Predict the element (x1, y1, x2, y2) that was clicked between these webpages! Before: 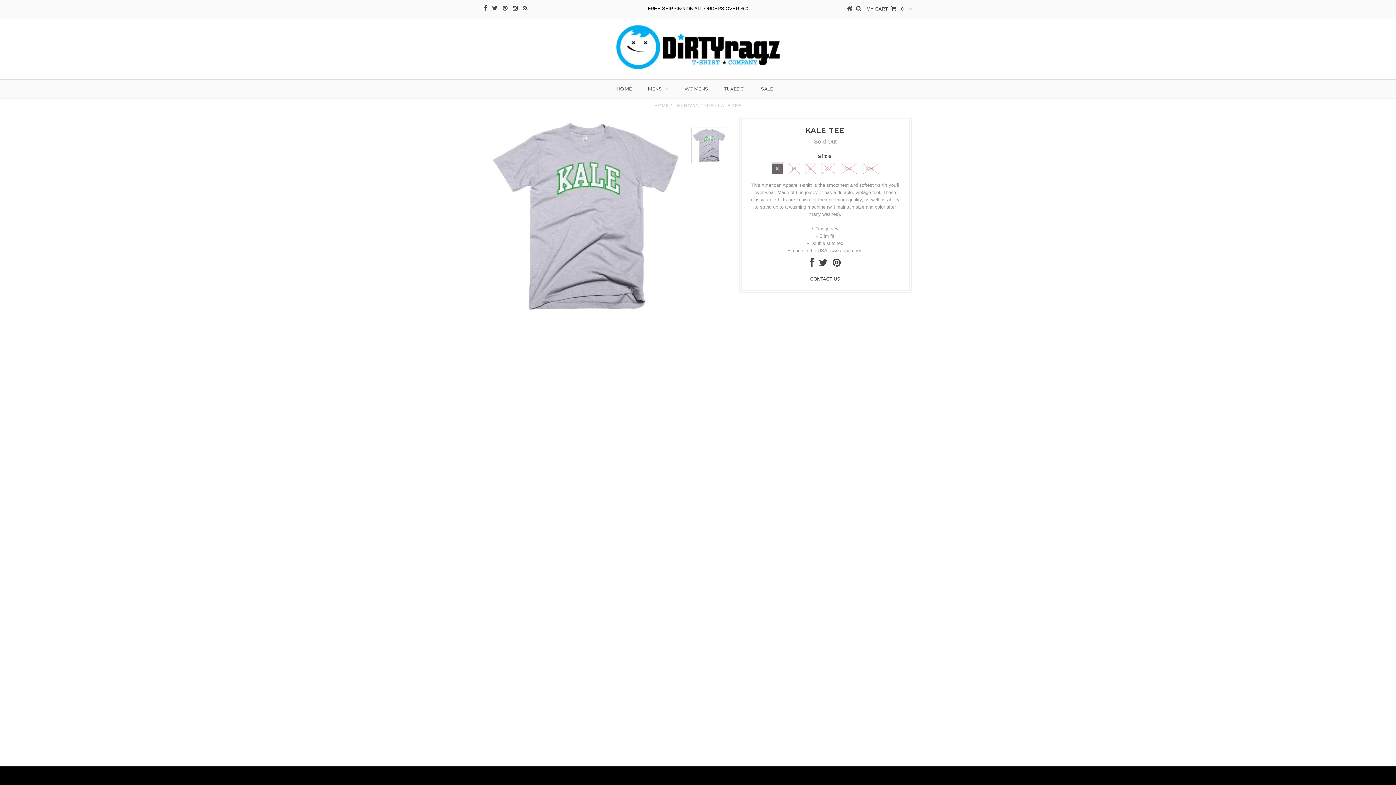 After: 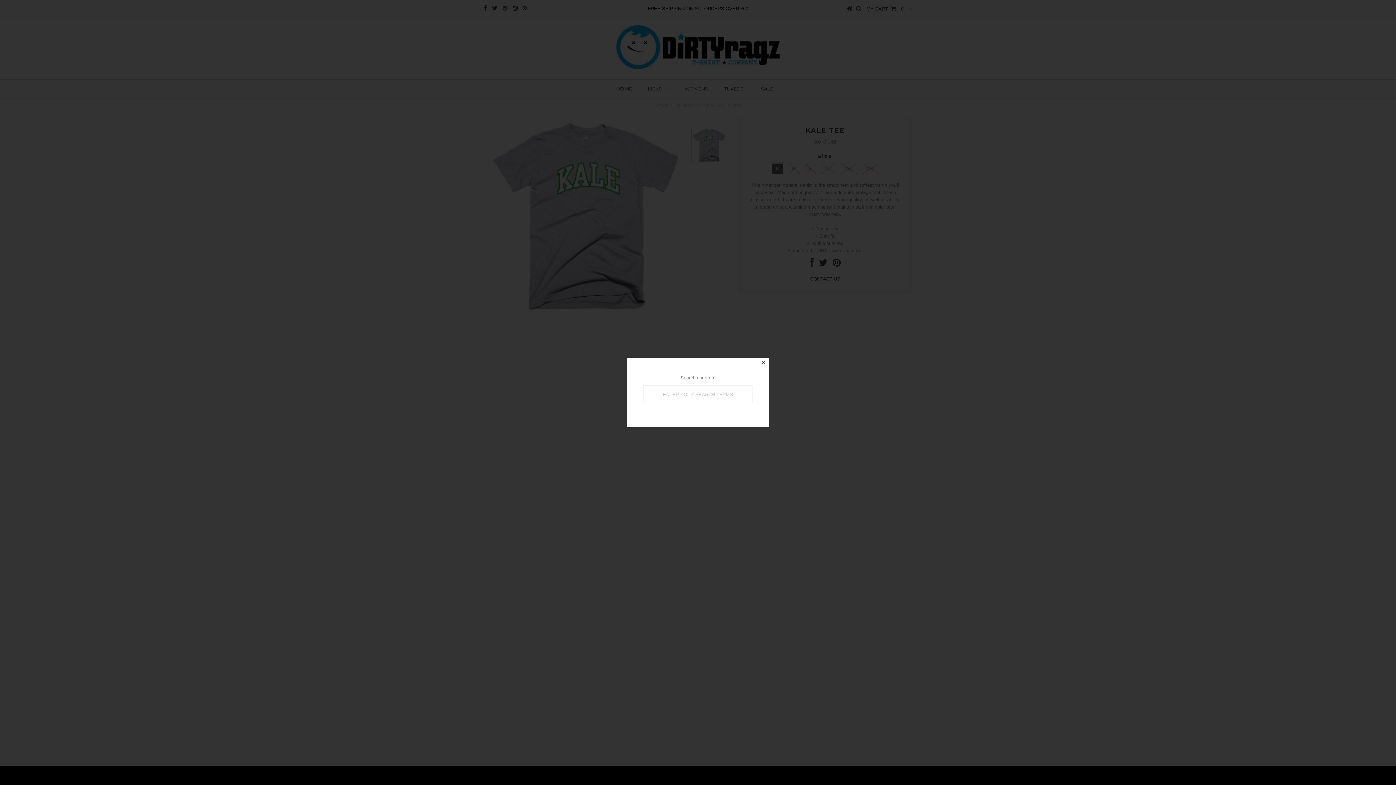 Action: bbox: (856, 6, 861, 11)